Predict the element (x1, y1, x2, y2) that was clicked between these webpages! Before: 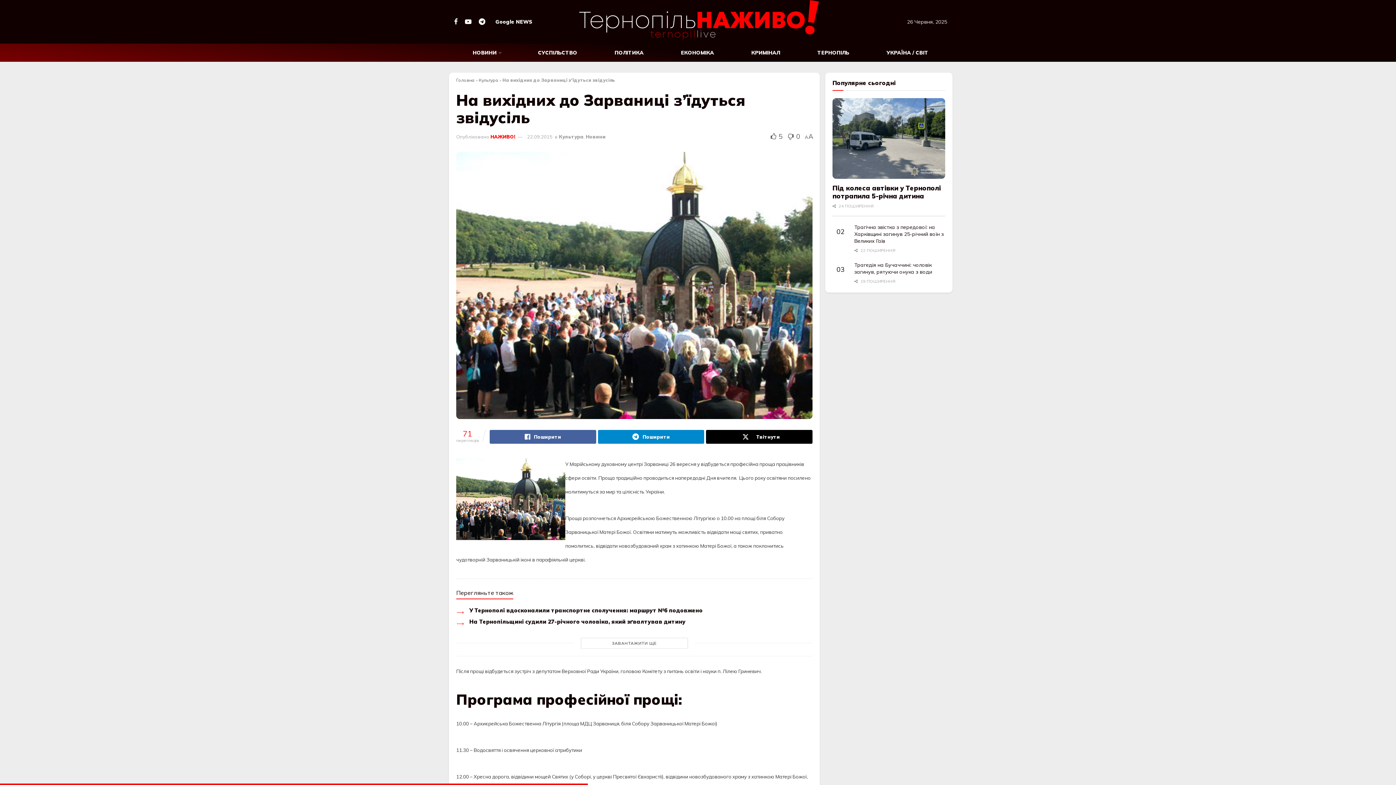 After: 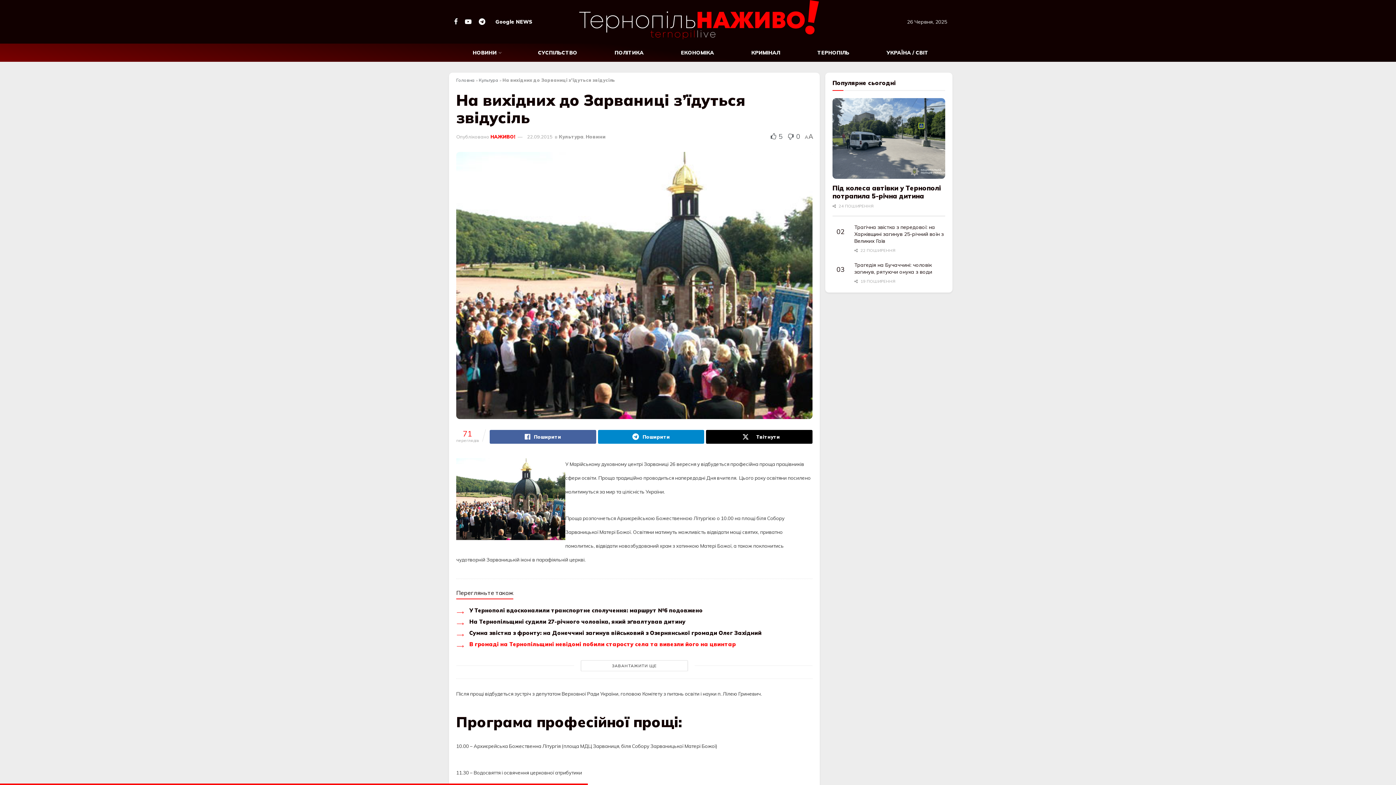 Action: bbox: (581, 638, 688, 649) label: ЗАВАНТАЖИТИ ЩЕ